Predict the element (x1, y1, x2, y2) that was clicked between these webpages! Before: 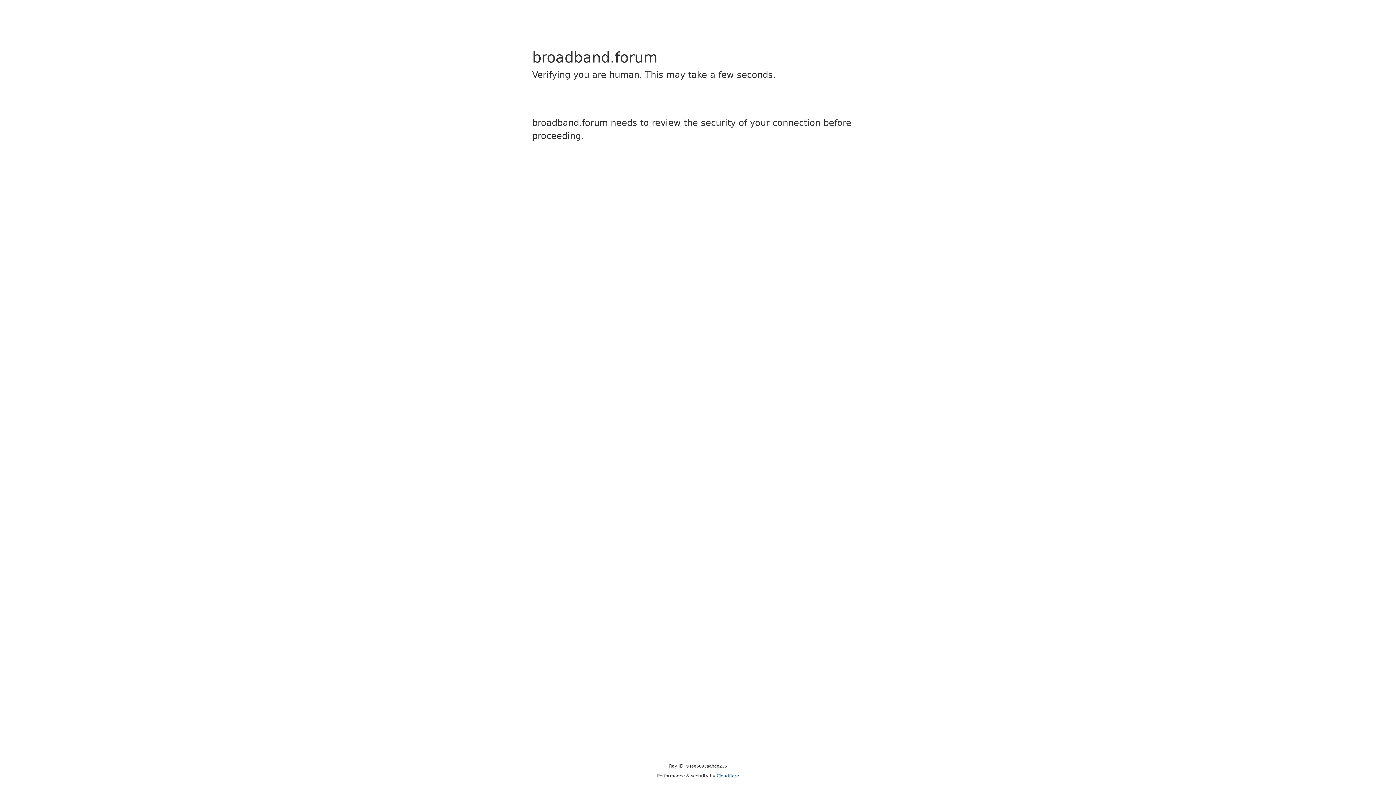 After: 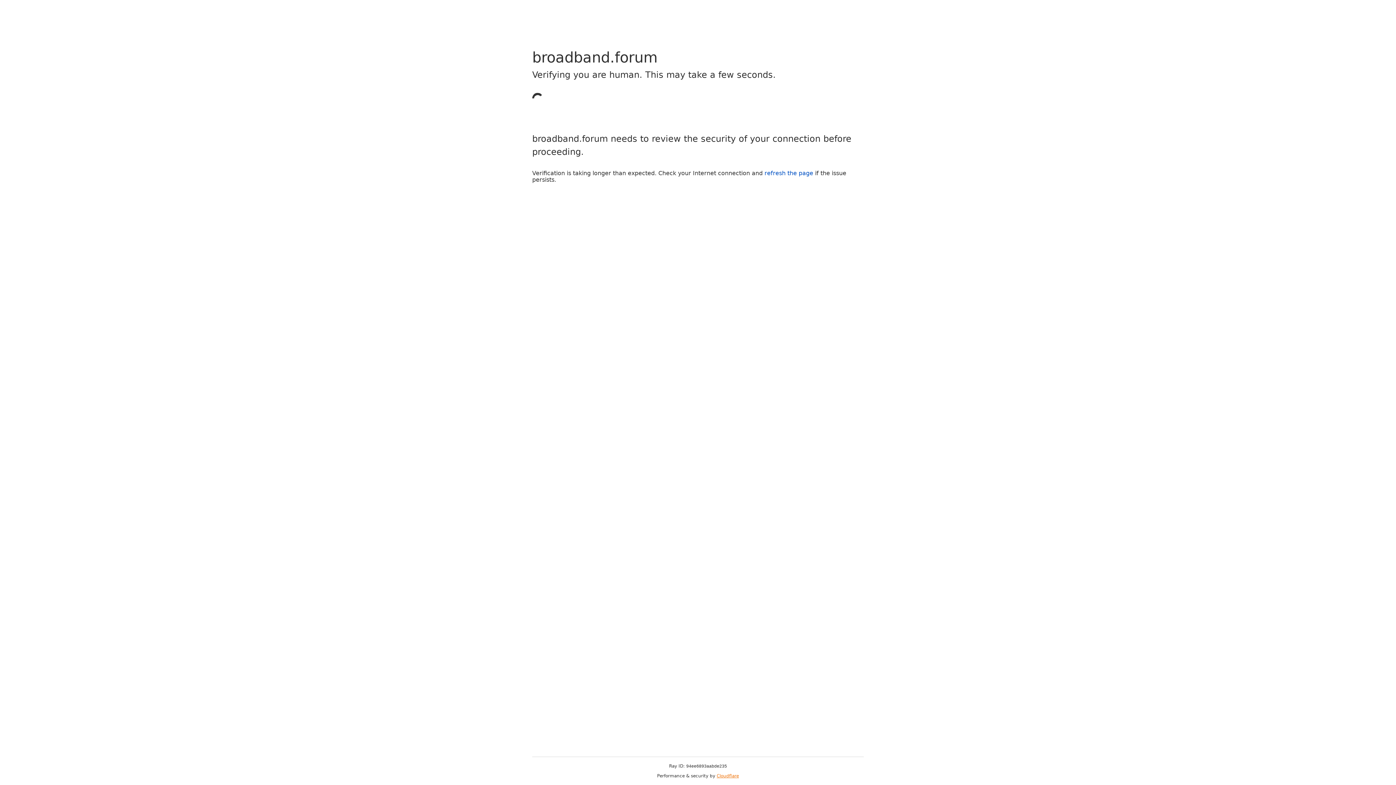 Action: label: Cloudflare bbox: (716, 773, 739, 778)